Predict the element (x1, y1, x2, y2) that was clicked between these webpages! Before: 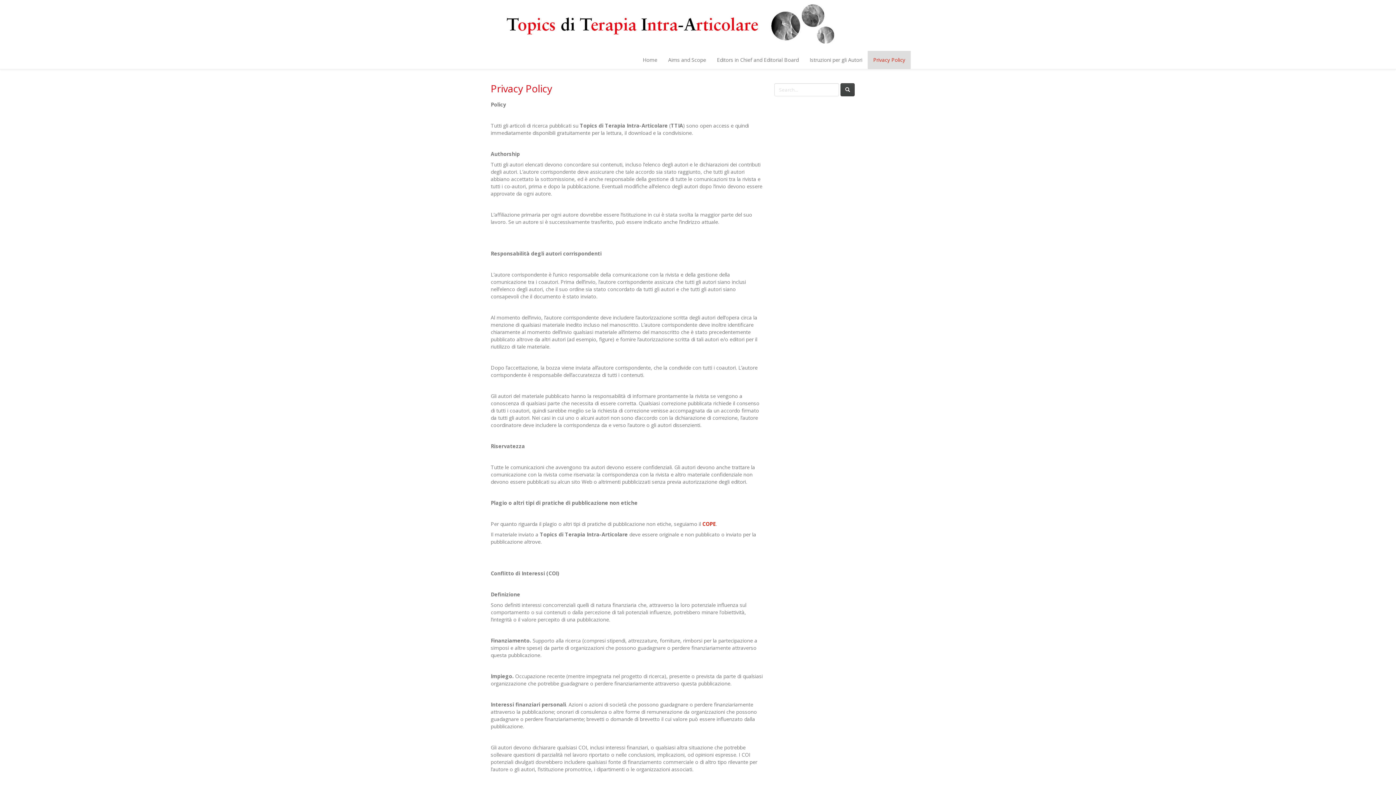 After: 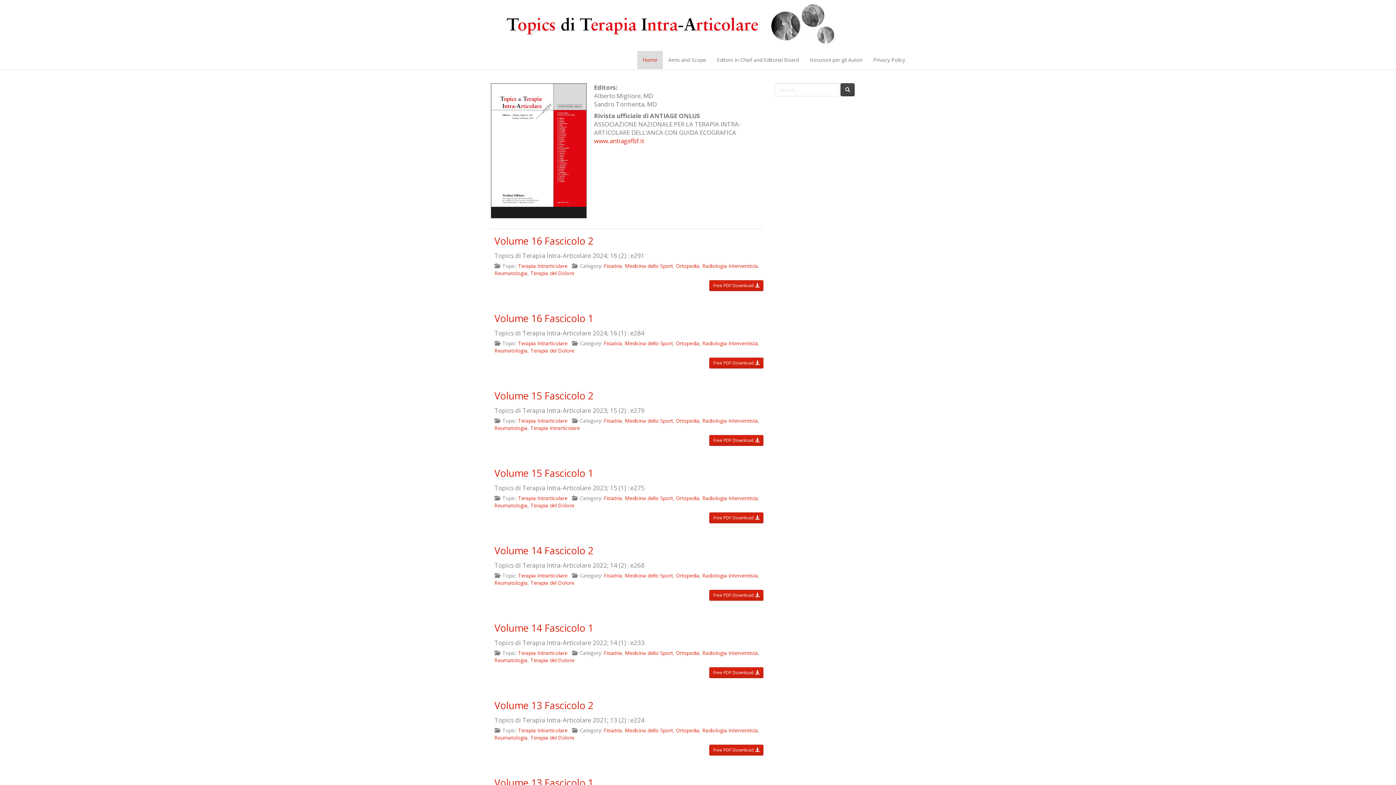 Action: bbox: (485, 20, 858, 28)